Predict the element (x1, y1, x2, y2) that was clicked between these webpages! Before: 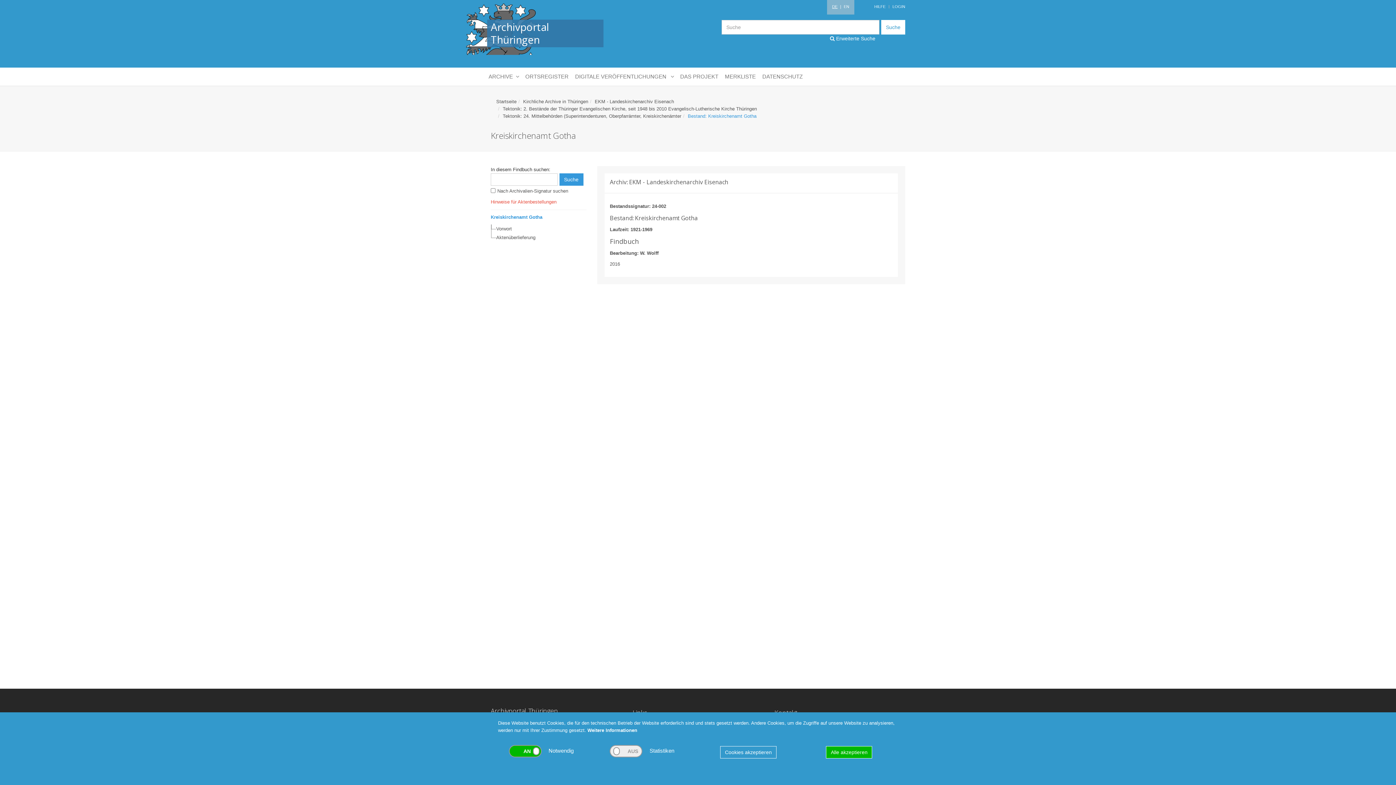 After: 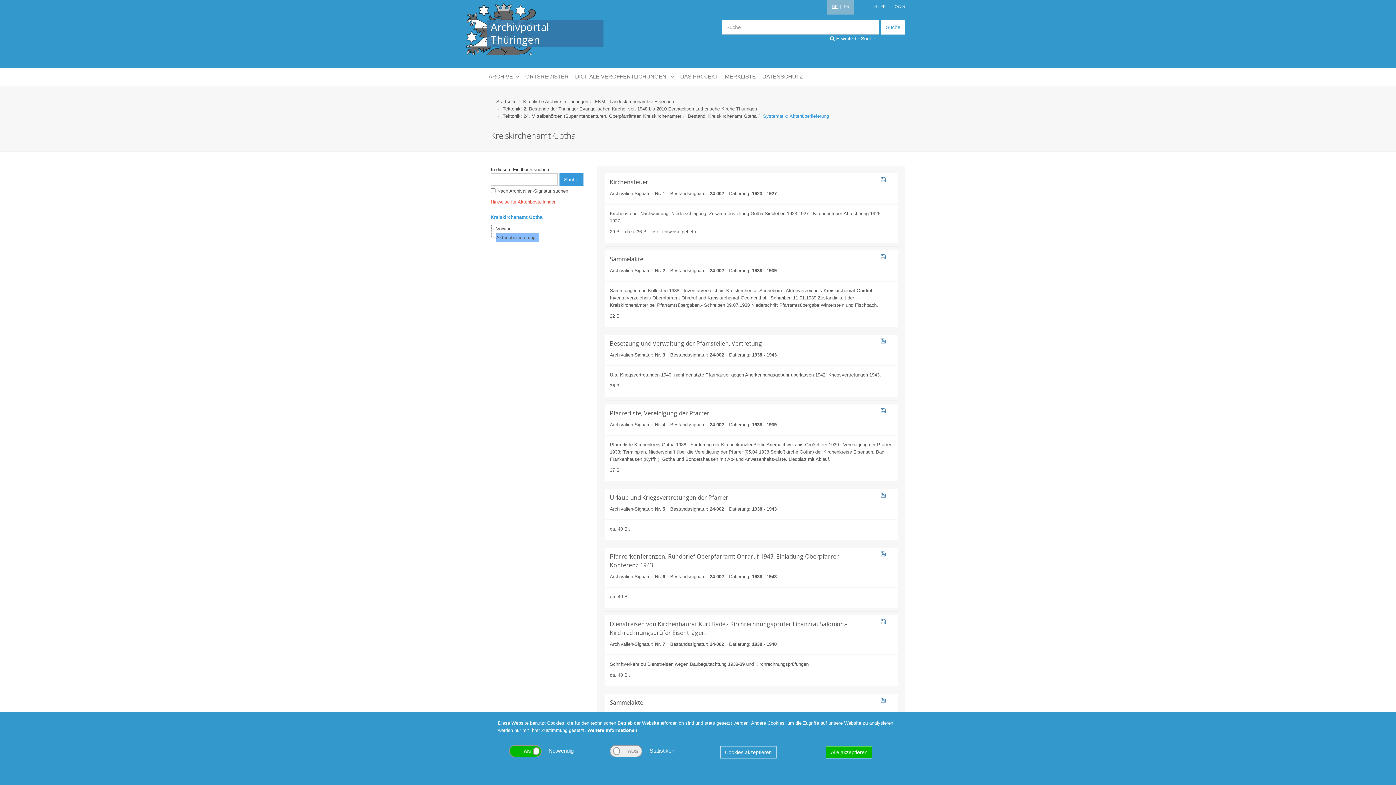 Action: bbox: (496, 233, 539, 242) label: Aktenüberlieferung